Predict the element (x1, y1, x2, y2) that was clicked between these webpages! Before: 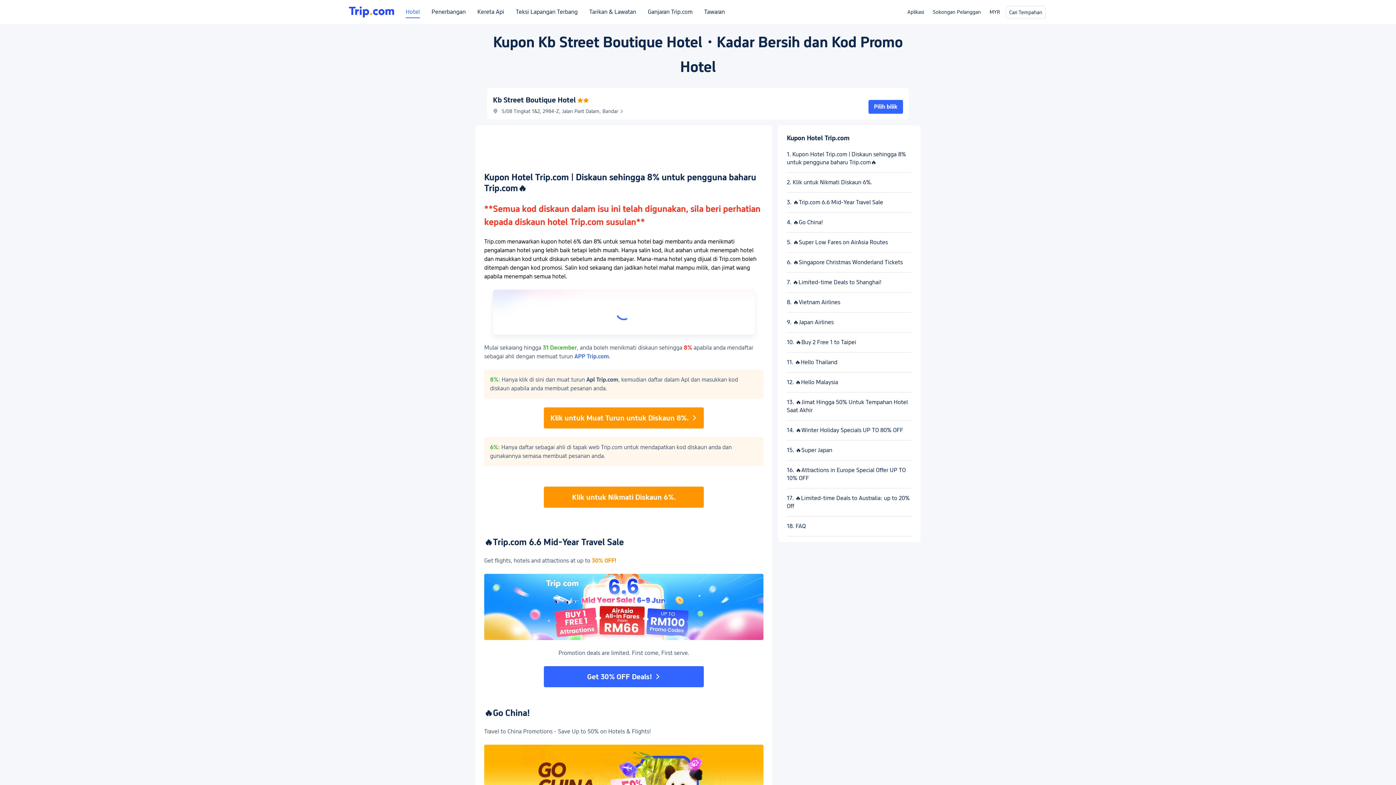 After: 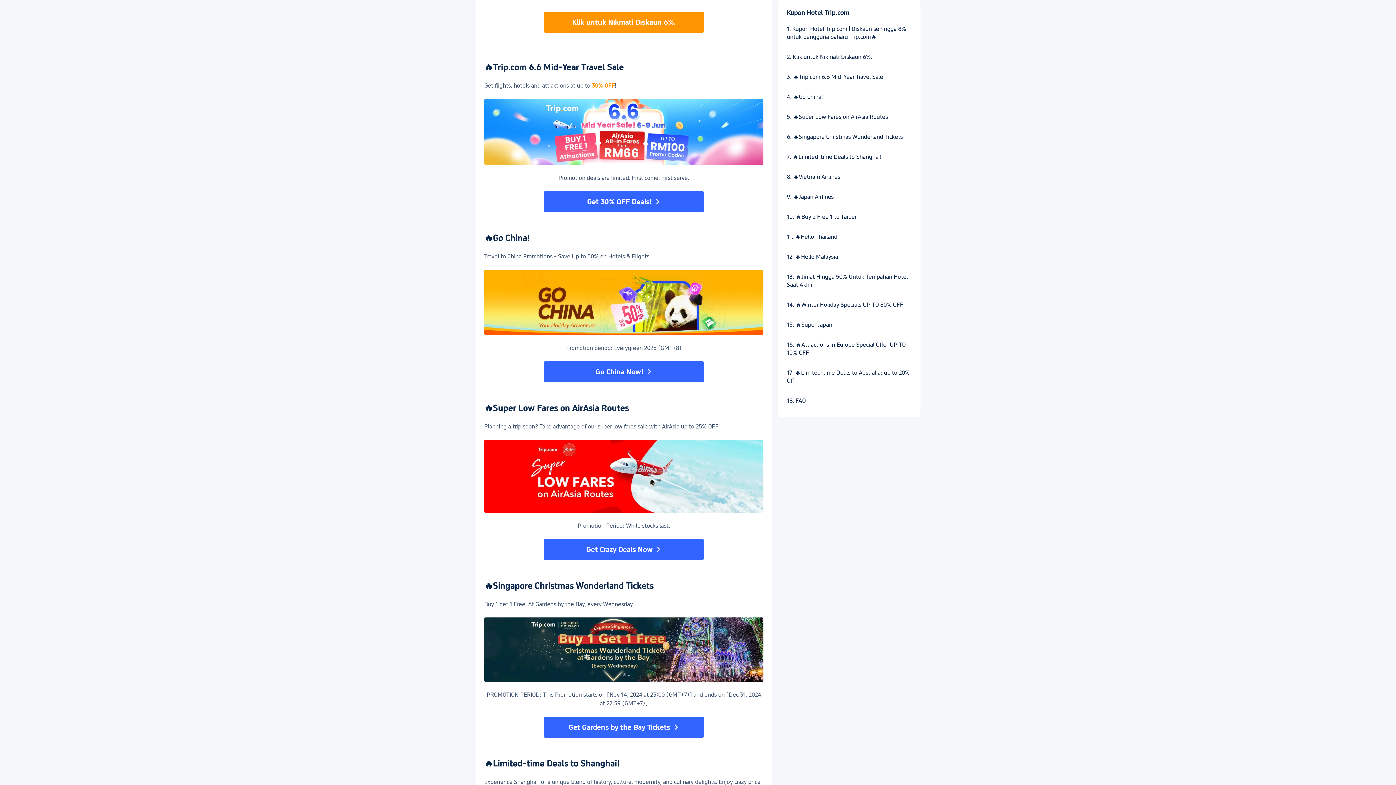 Action: bbox: (787, 198, 912, 206) label: 3. 🔥Trip.com 6.6 Mid-Year Travel Sale